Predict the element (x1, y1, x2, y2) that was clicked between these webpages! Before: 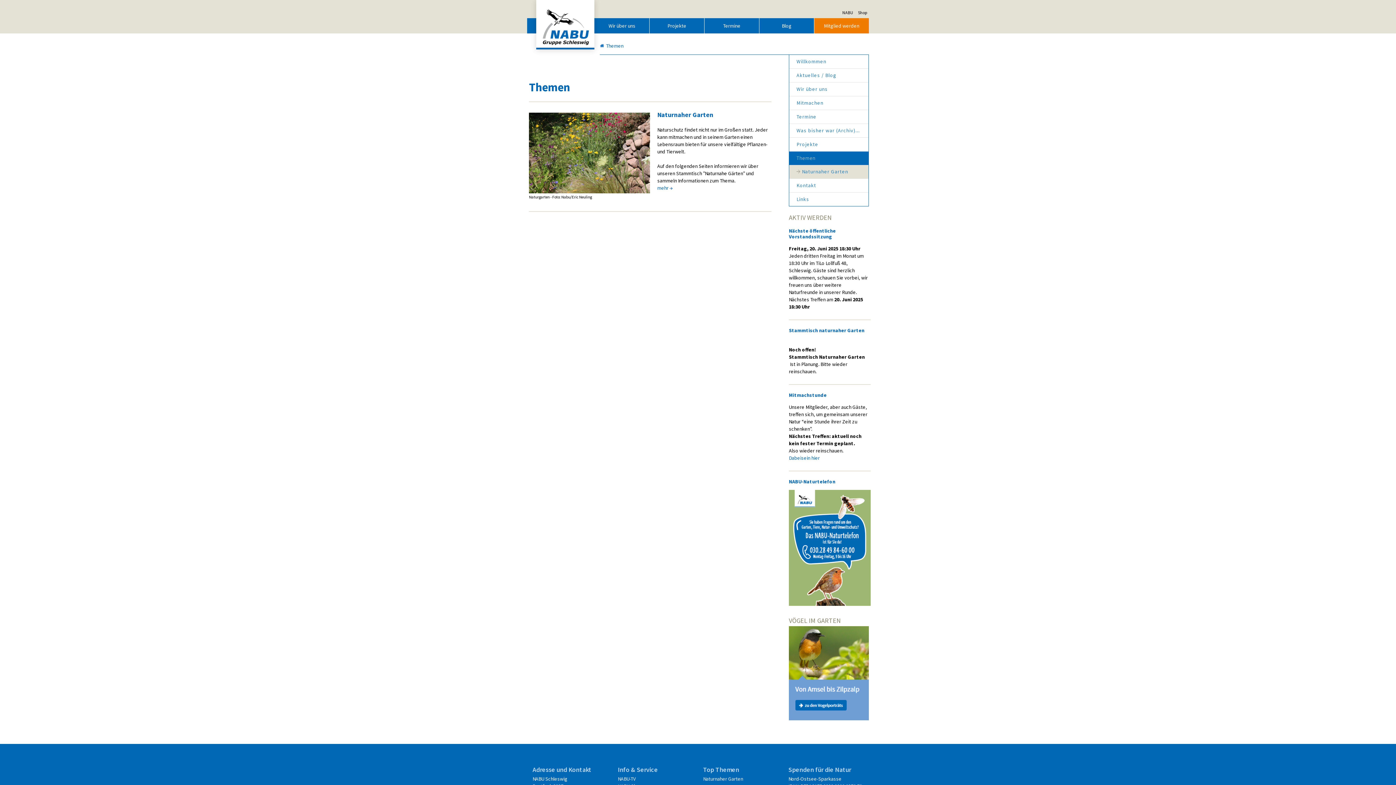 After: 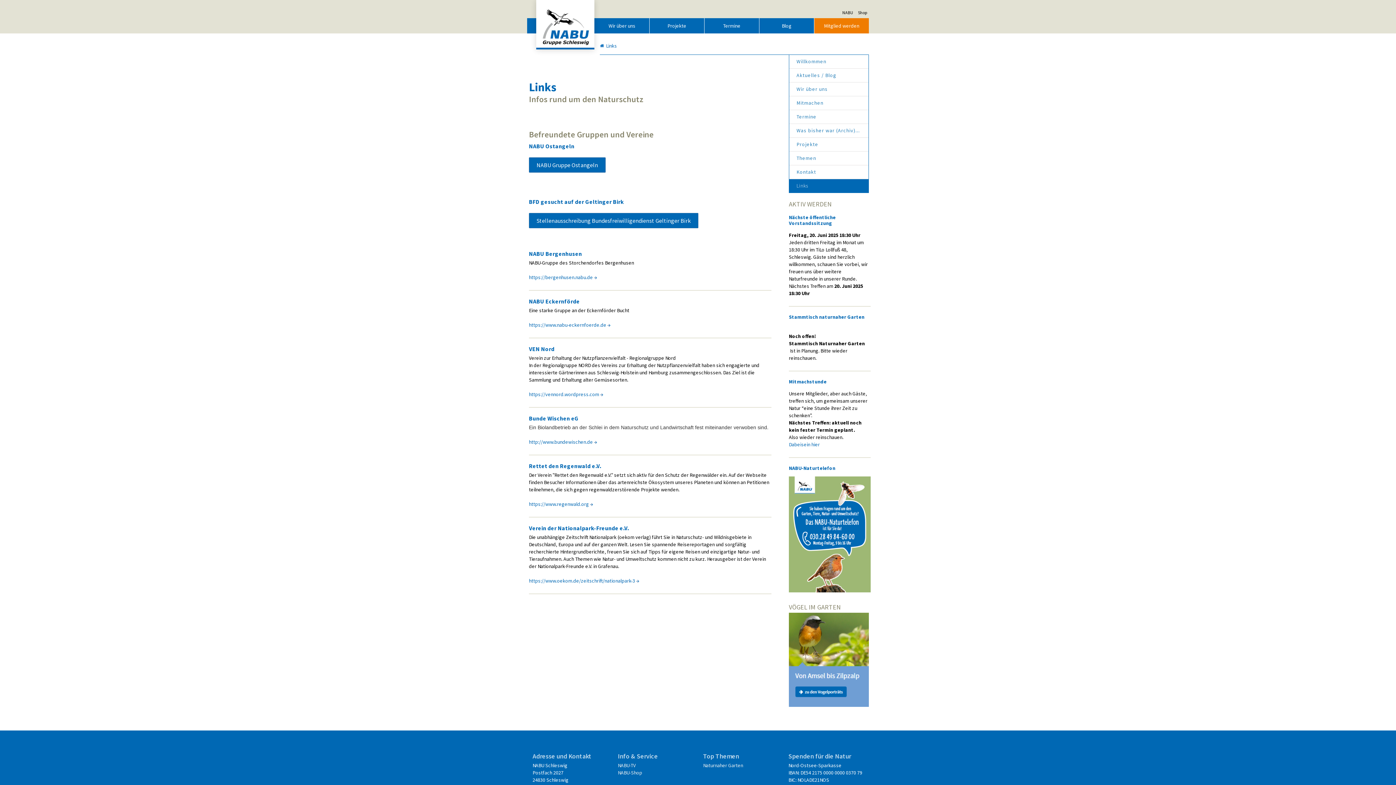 Action: bbox: (789, 192, 868, 206) label: Links